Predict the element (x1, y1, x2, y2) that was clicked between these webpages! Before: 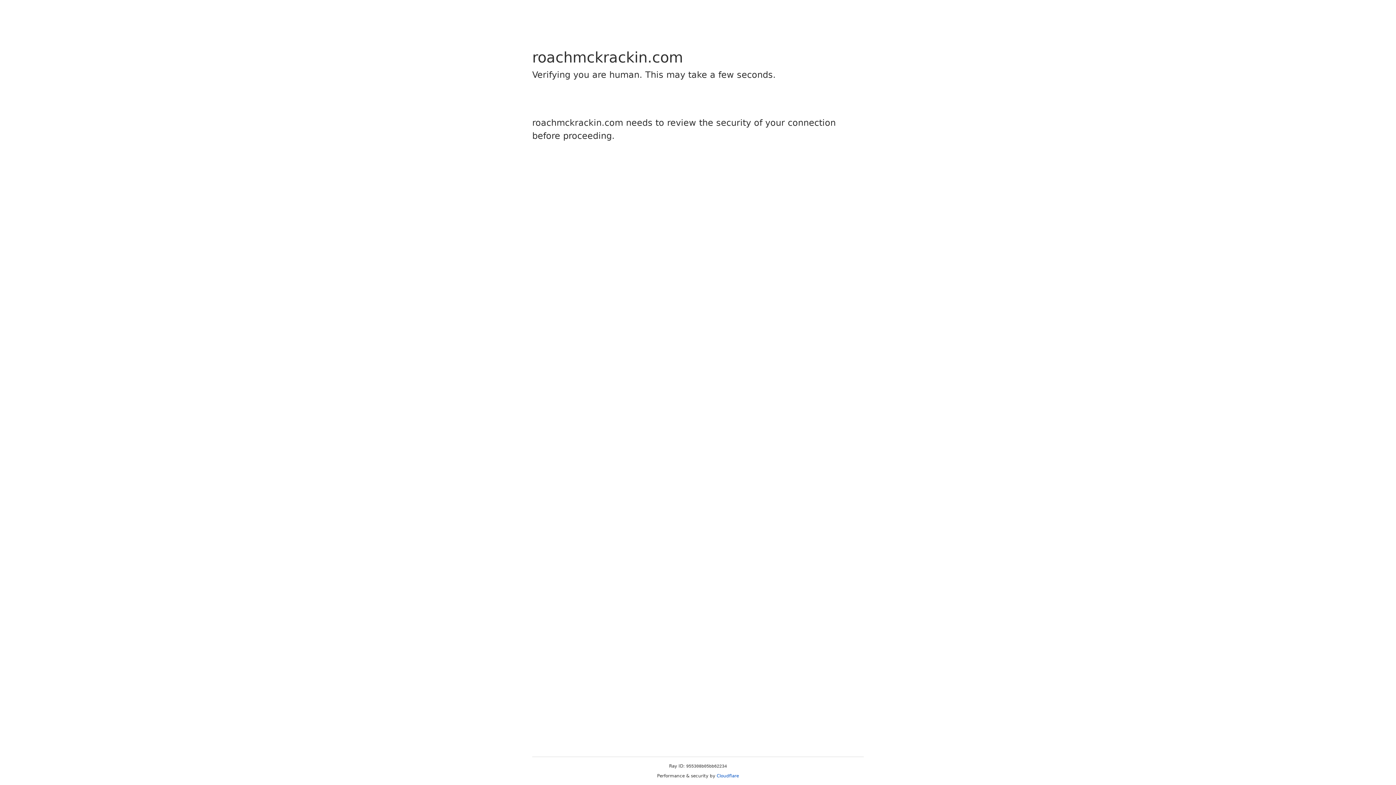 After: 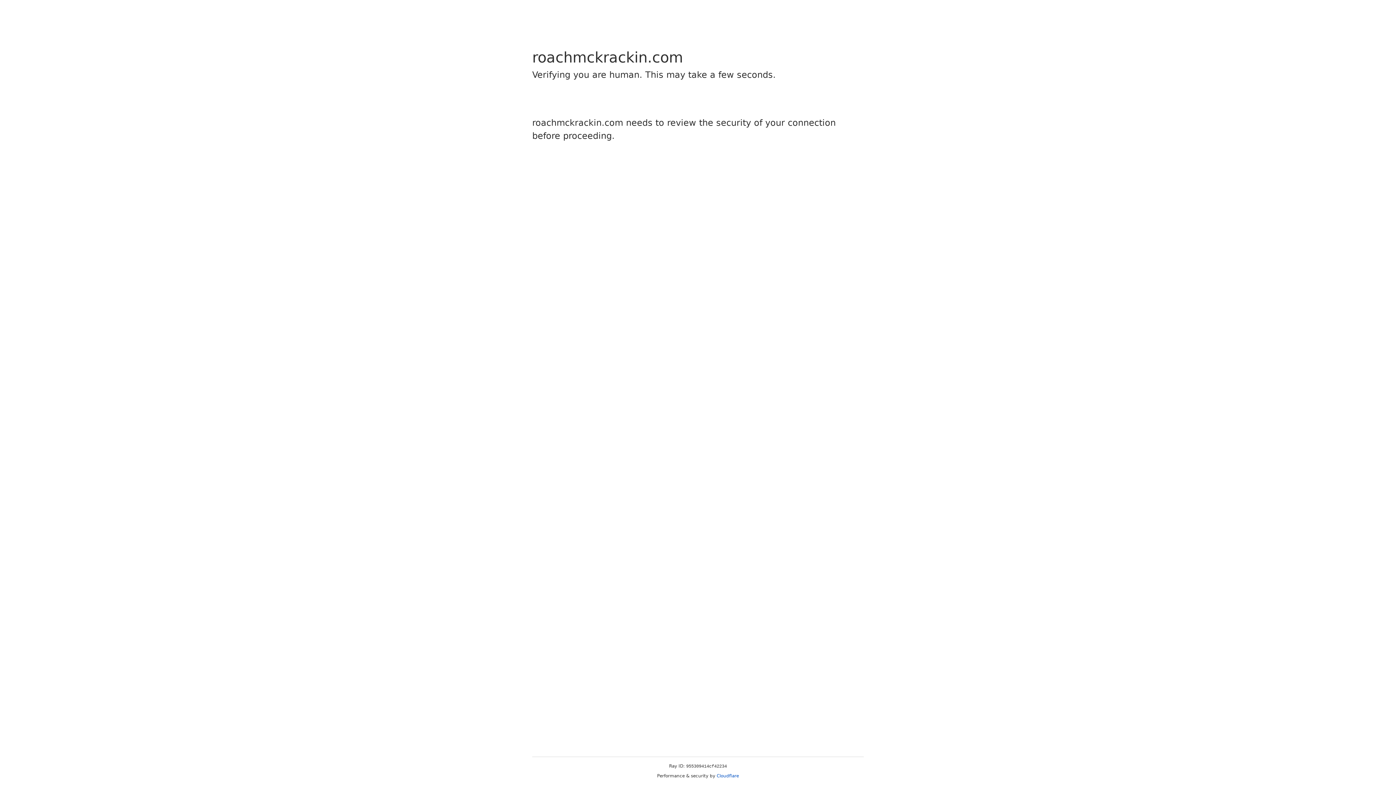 Action: label: Cloudflare bbox: (716, 773, 739, 778)